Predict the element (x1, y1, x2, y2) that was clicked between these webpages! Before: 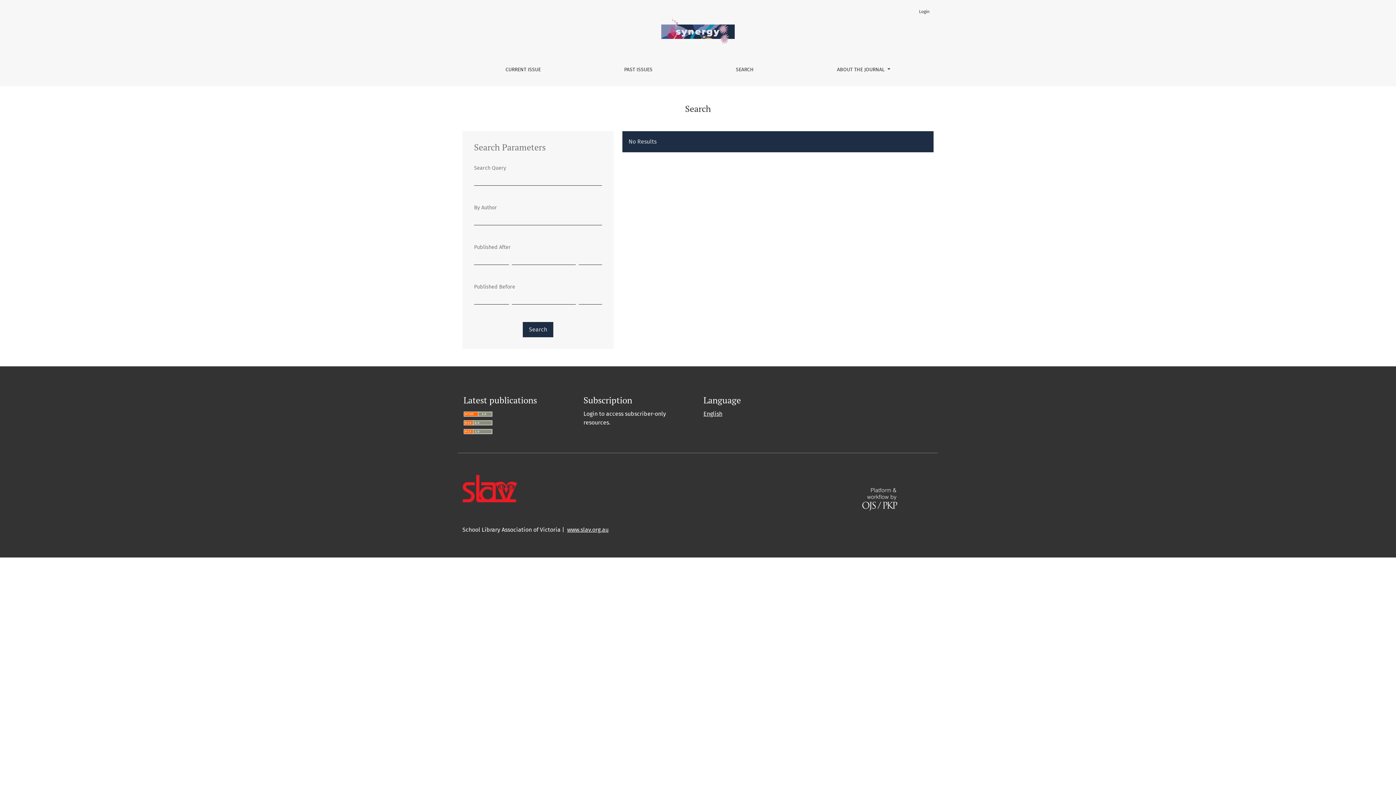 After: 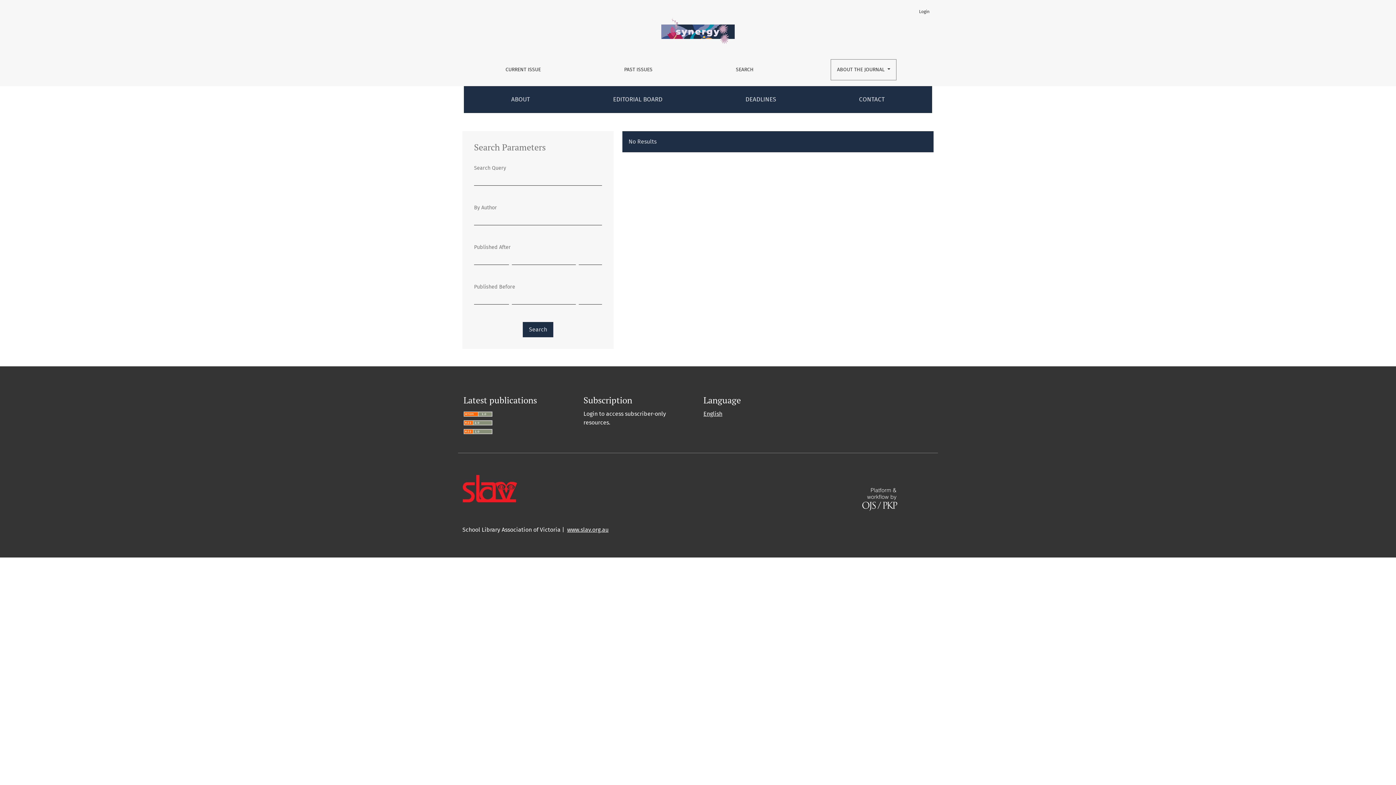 Action: bbox: (831, 59, 896, 80) label: ABOUT THE JOURNAL 